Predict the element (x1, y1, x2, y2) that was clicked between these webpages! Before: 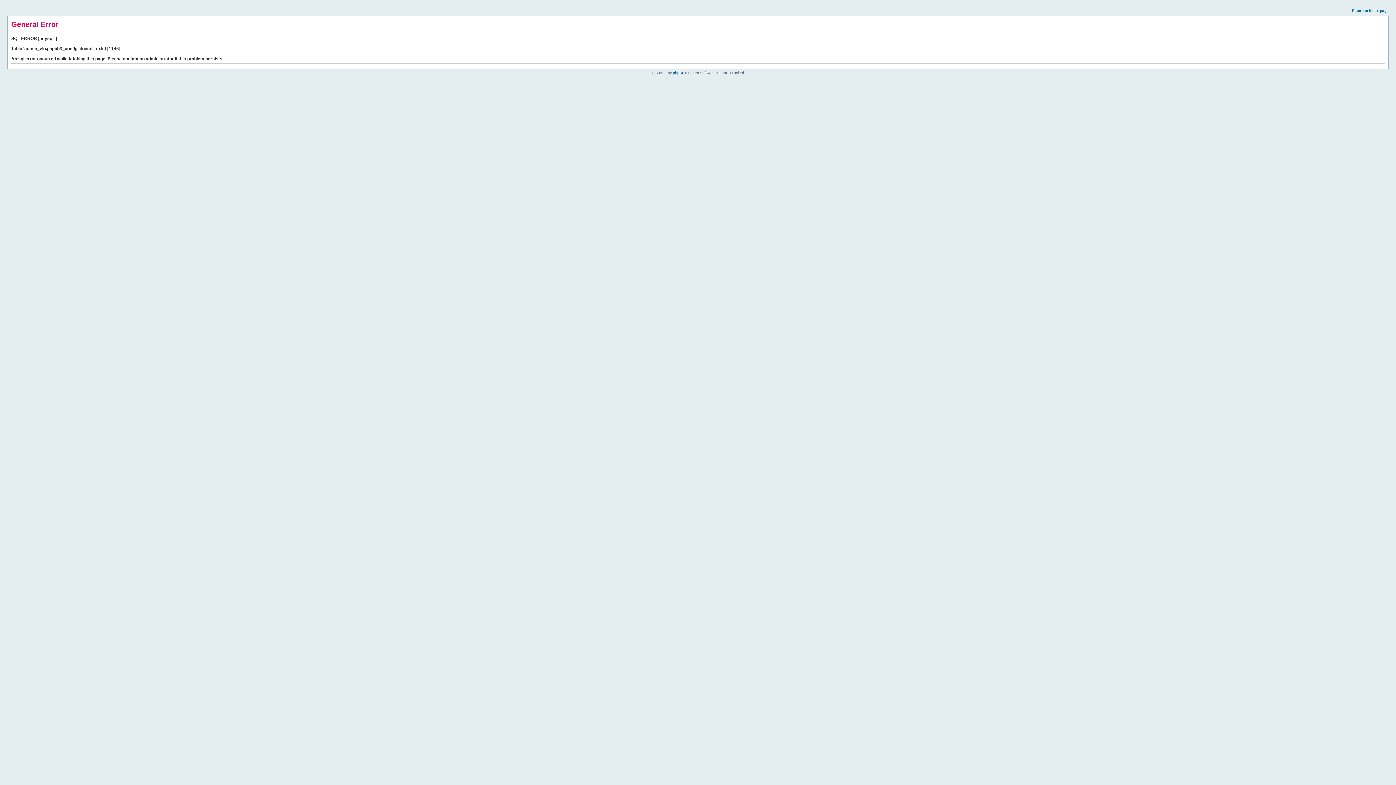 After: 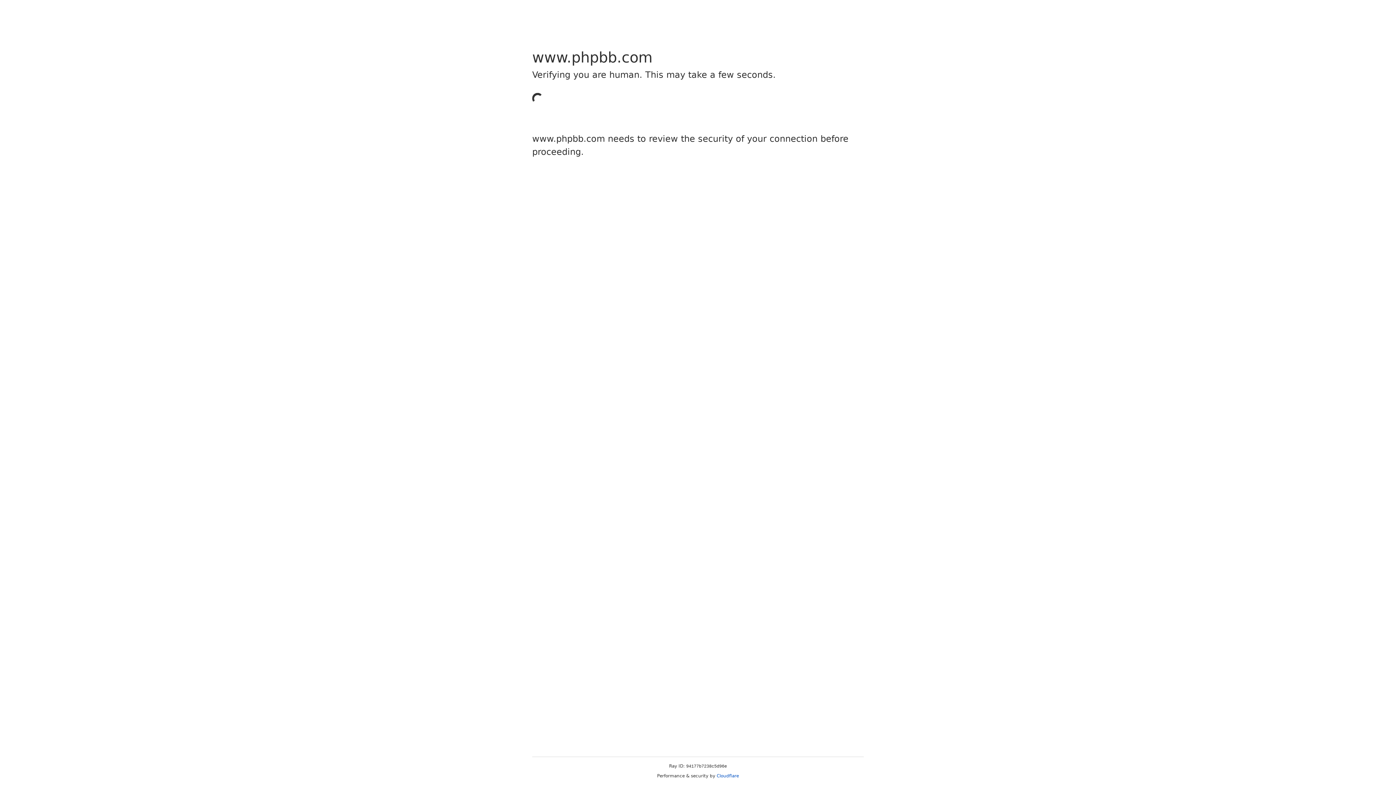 Action: label: phpBB bbox: (673, 70, 684, 74)